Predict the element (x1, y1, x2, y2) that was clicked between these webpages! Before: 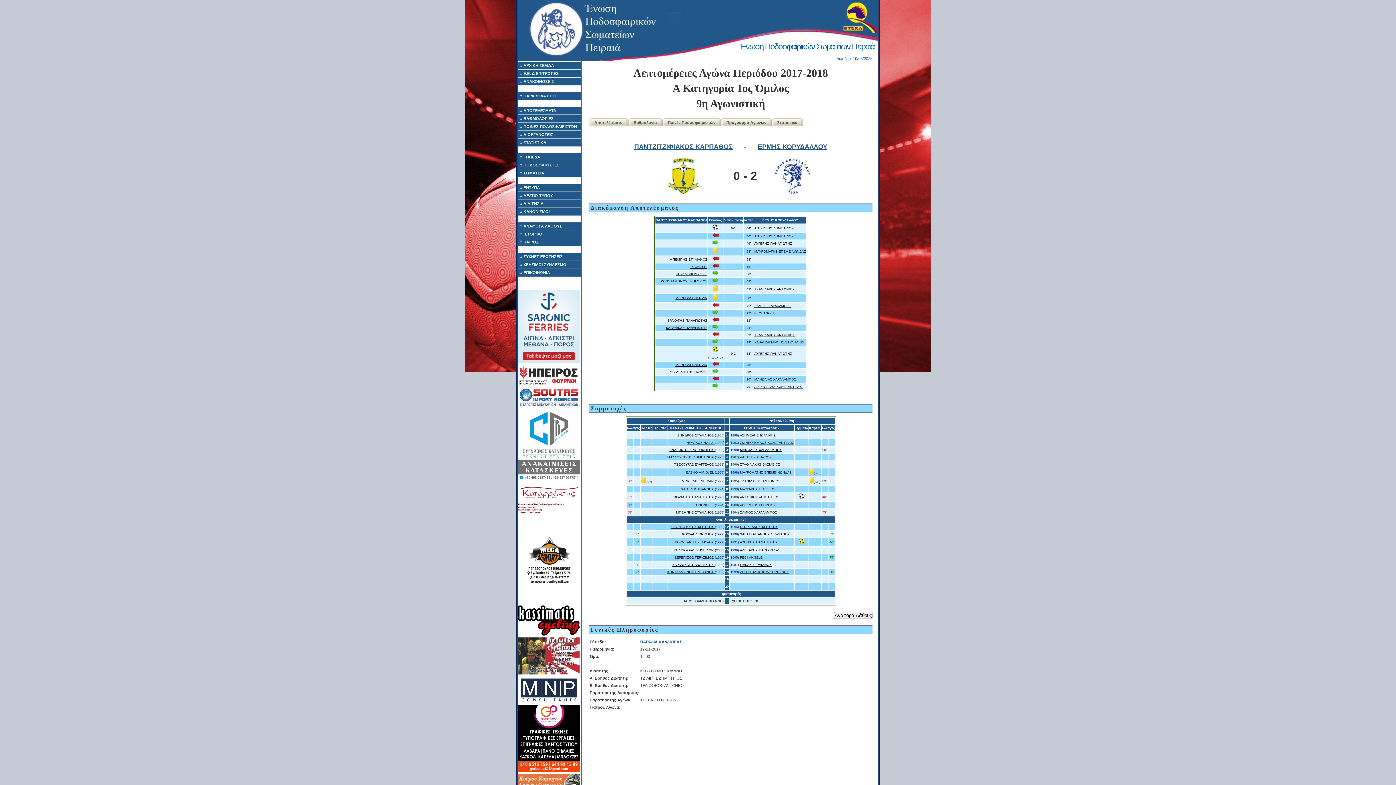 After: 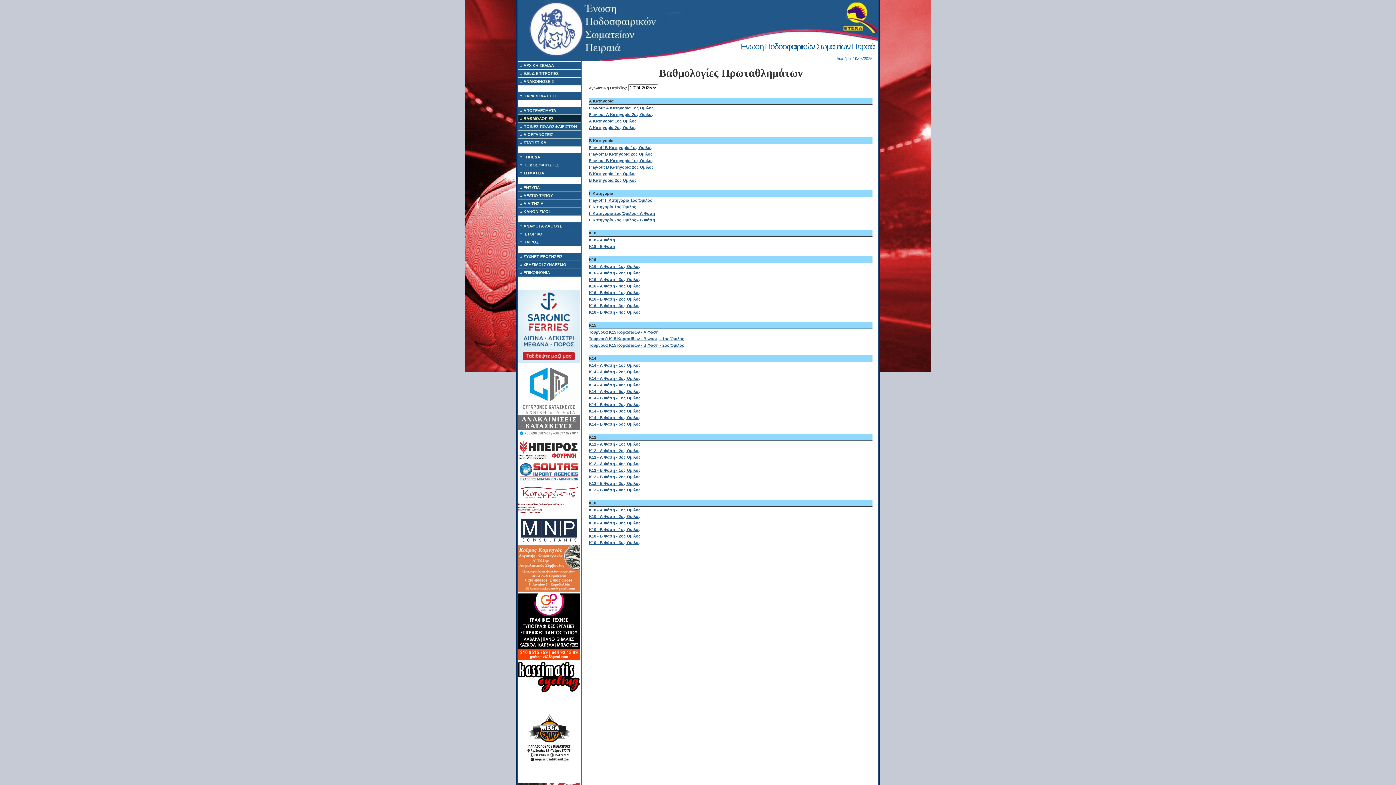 Action: label: » ΒΑΘΜΟΛΟΓΙΕΣ bbox: (517, 114, 581, 122)